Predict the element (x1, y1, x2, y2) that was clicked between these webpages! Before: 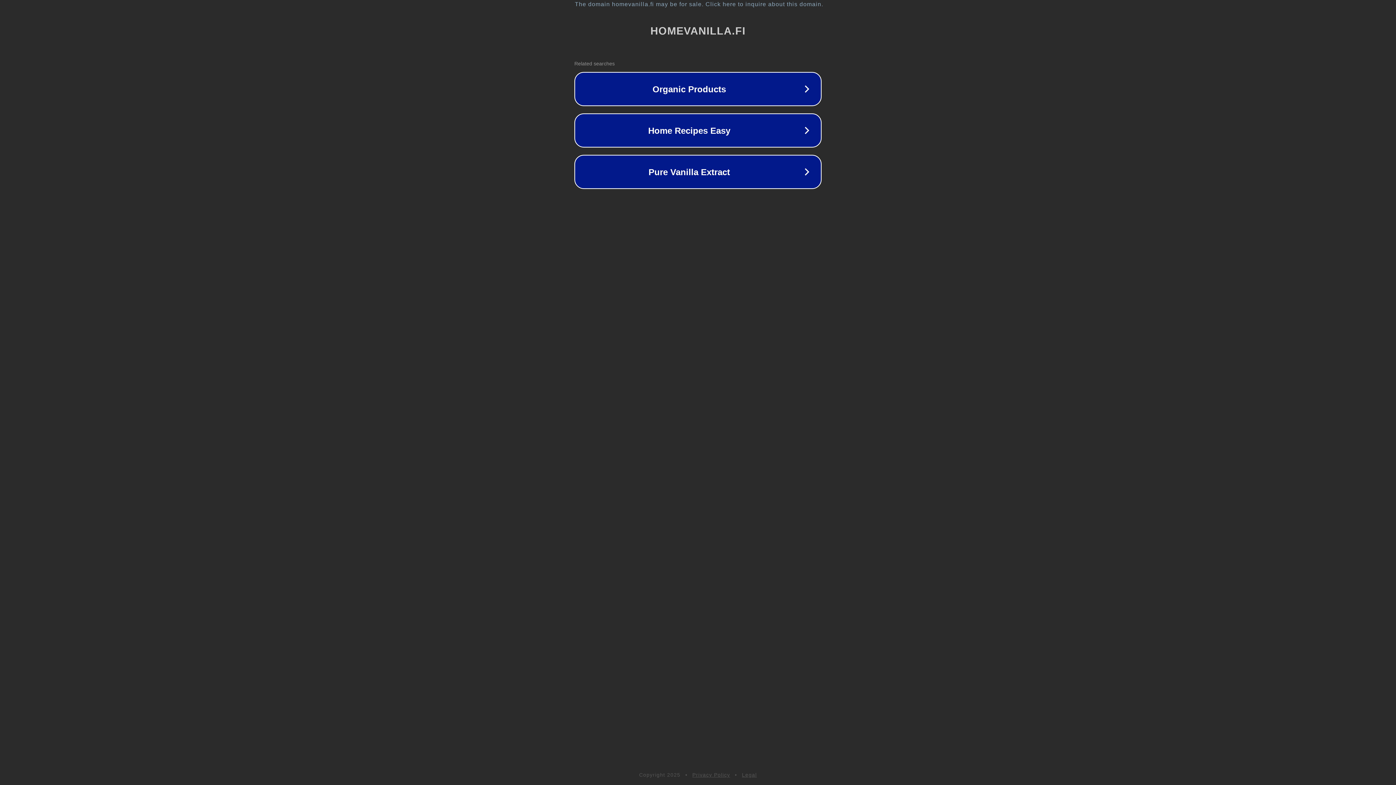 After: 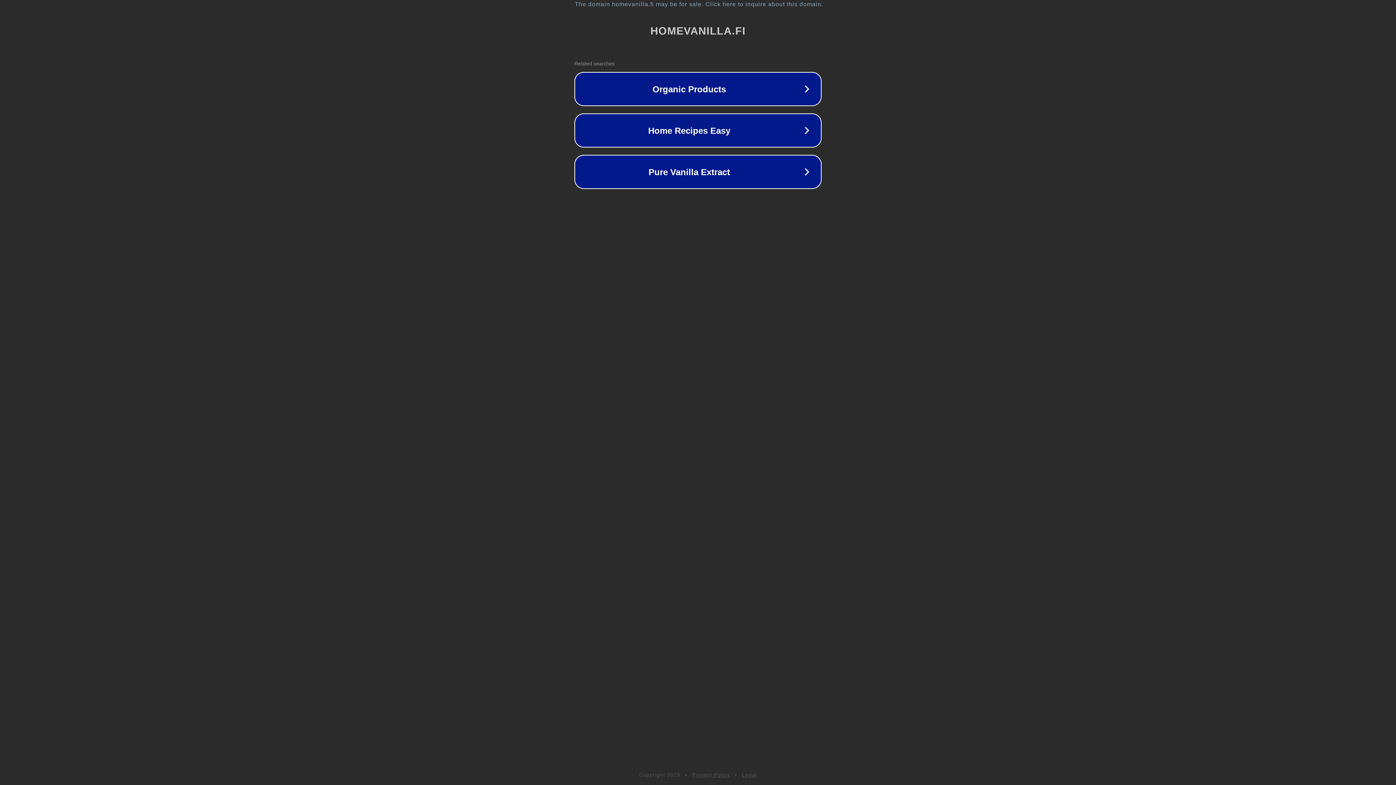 Action: bbox: (692, 772, 730, 778) label: Privacy Policy